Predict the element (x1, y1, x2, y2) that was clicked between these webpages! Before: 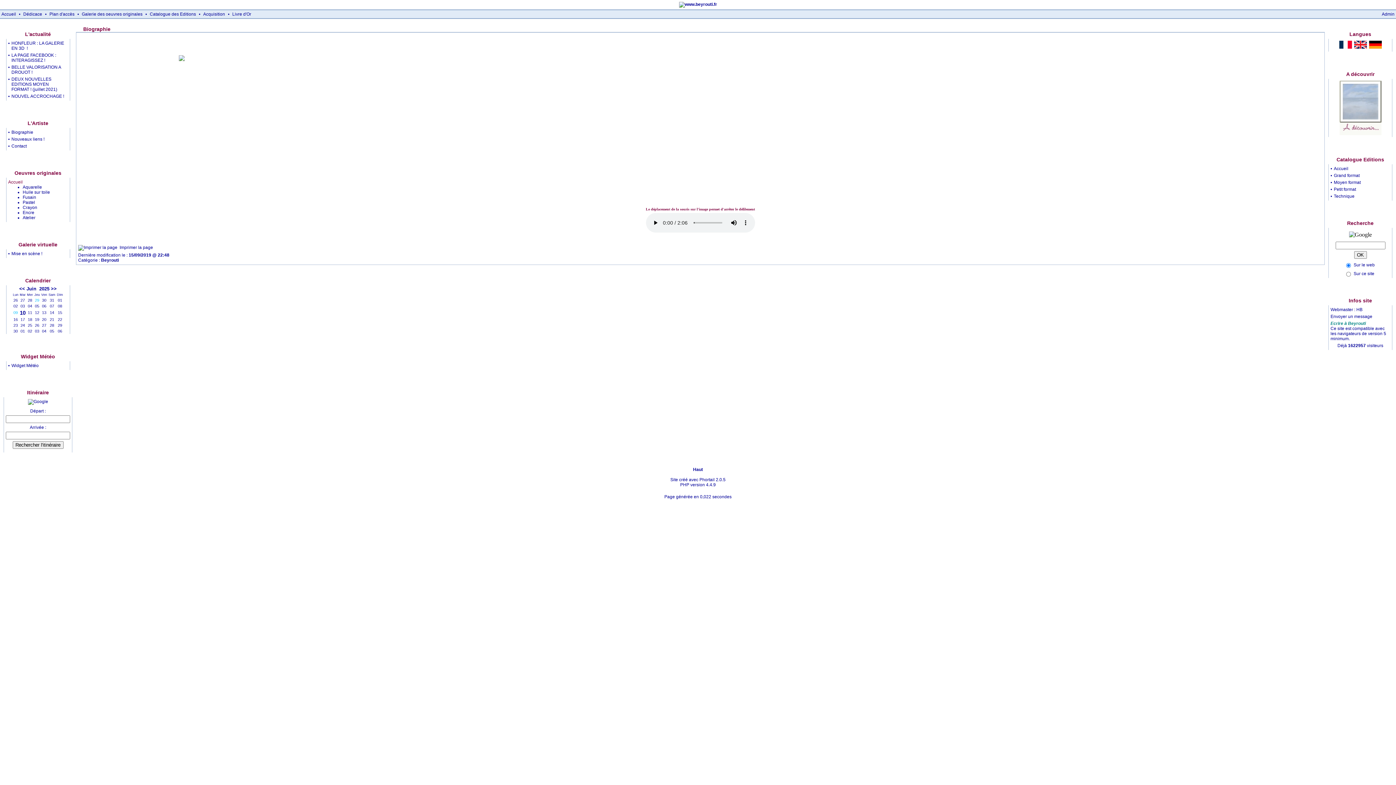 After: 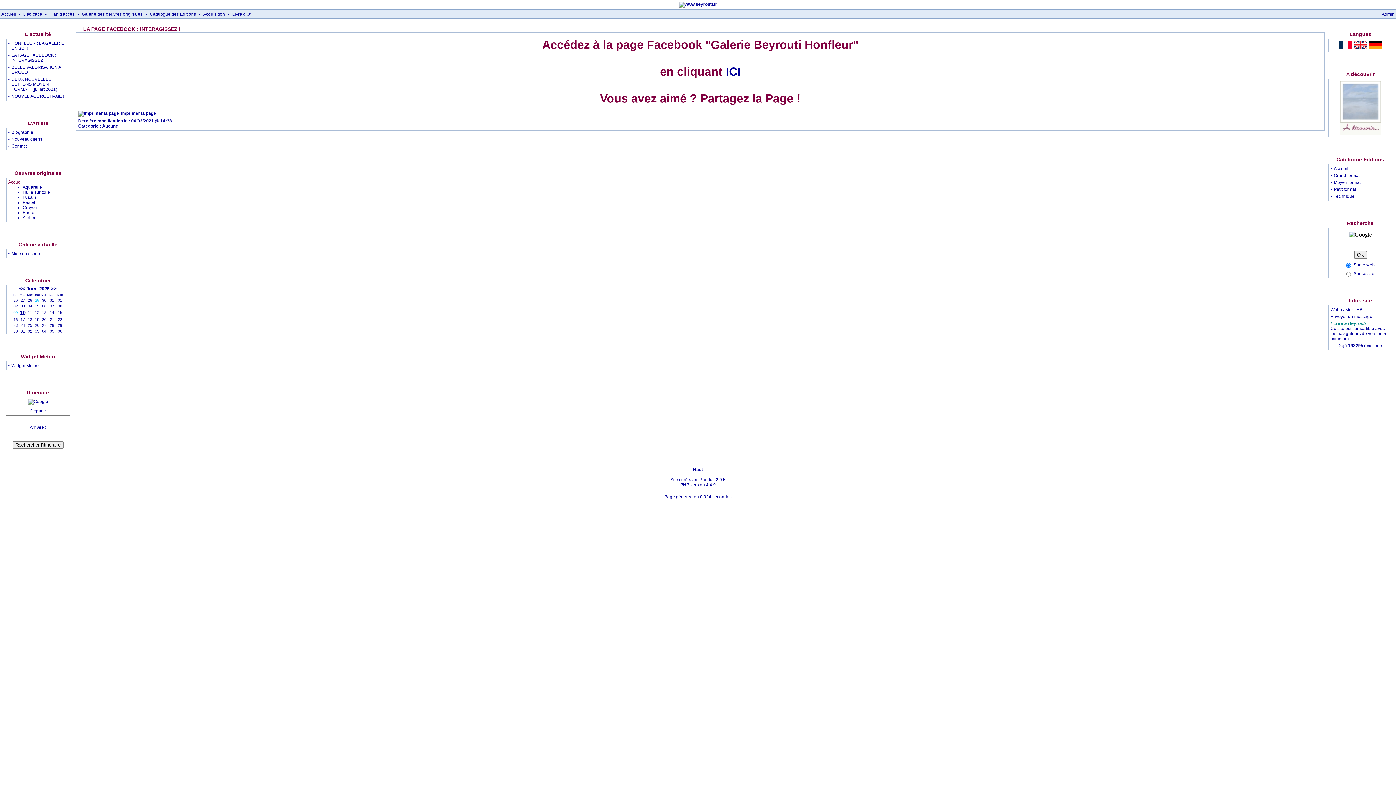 Action: bbox: (11, 52, 56, 62) label: LA PAGE FACEBOOK : INTERAGISSEZ !